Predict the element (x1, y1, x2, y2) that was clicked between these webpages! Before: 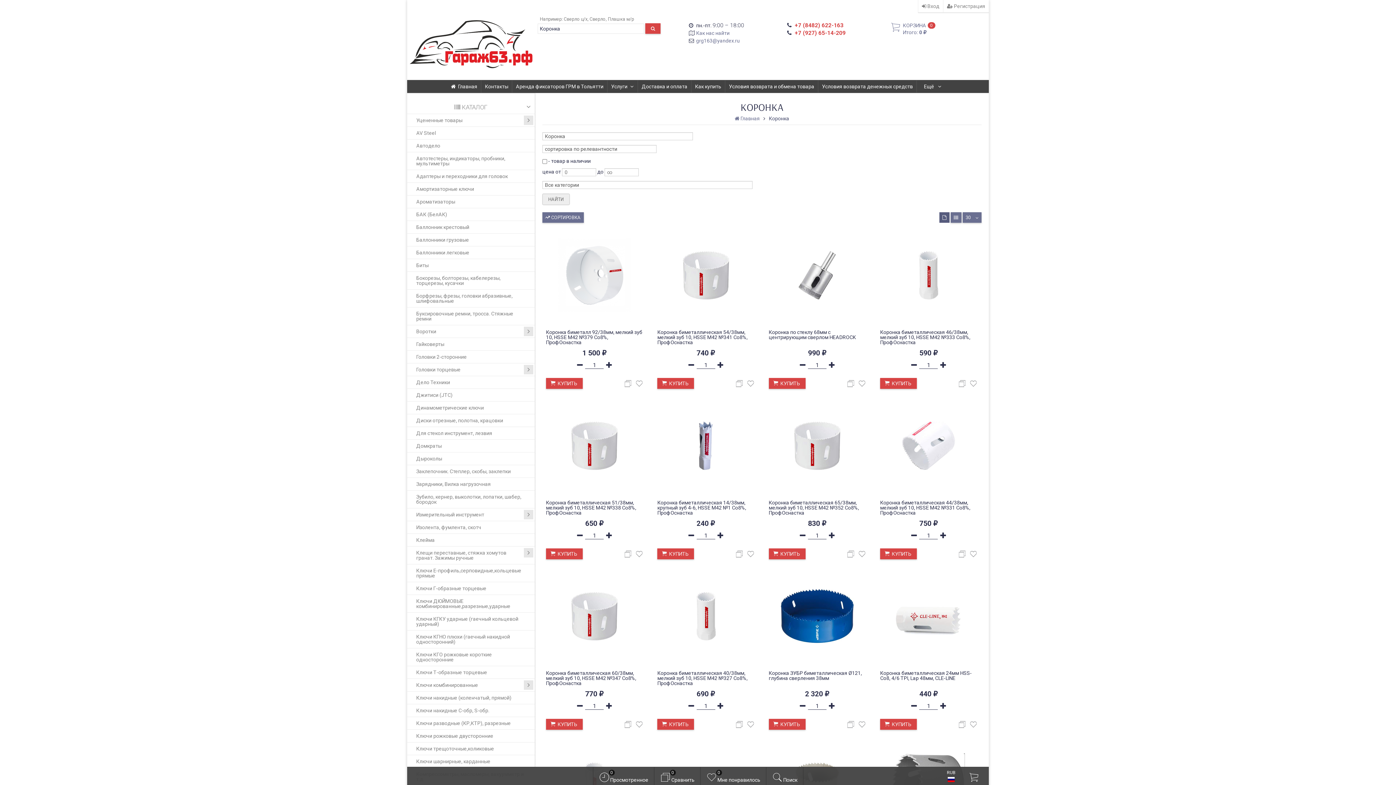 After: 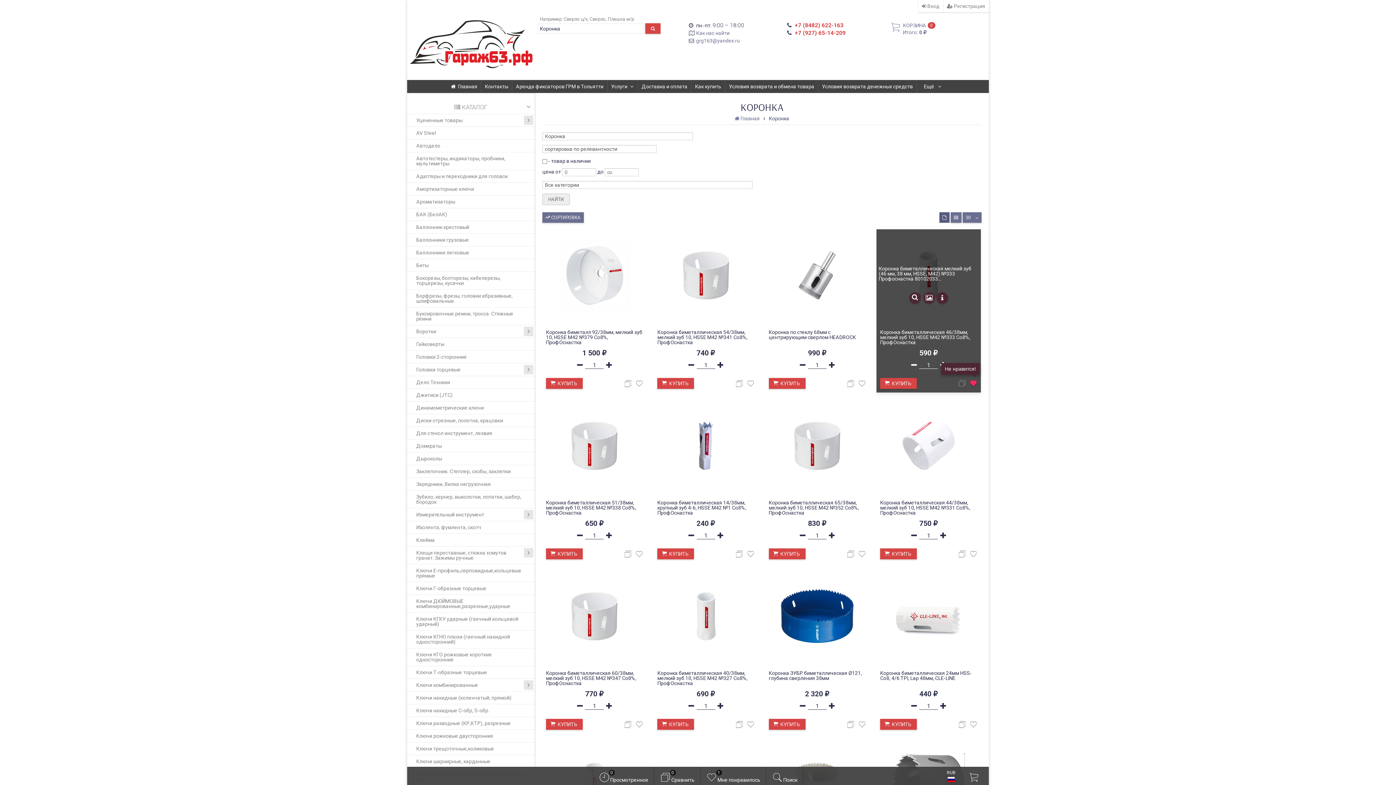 Action: bbox: (967, 381, 979, 389)